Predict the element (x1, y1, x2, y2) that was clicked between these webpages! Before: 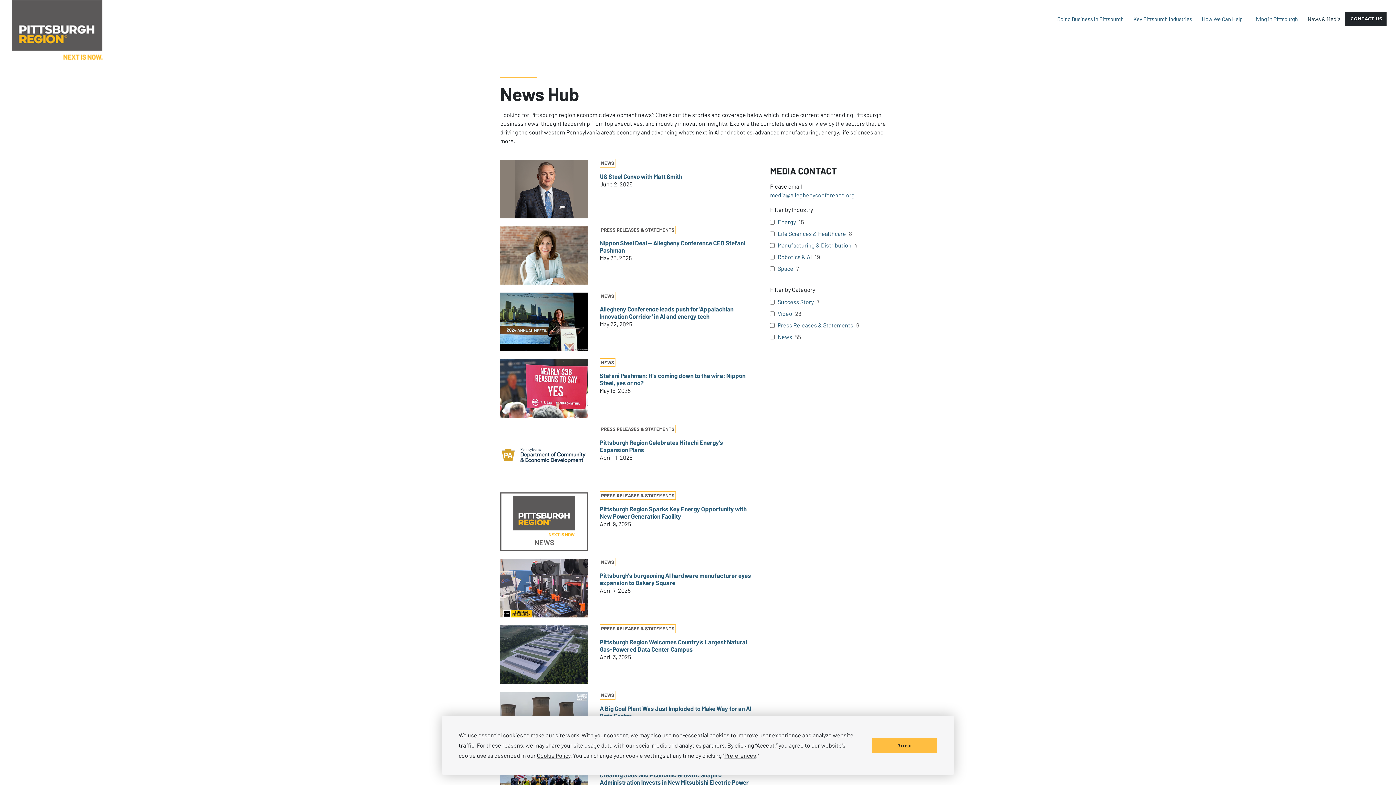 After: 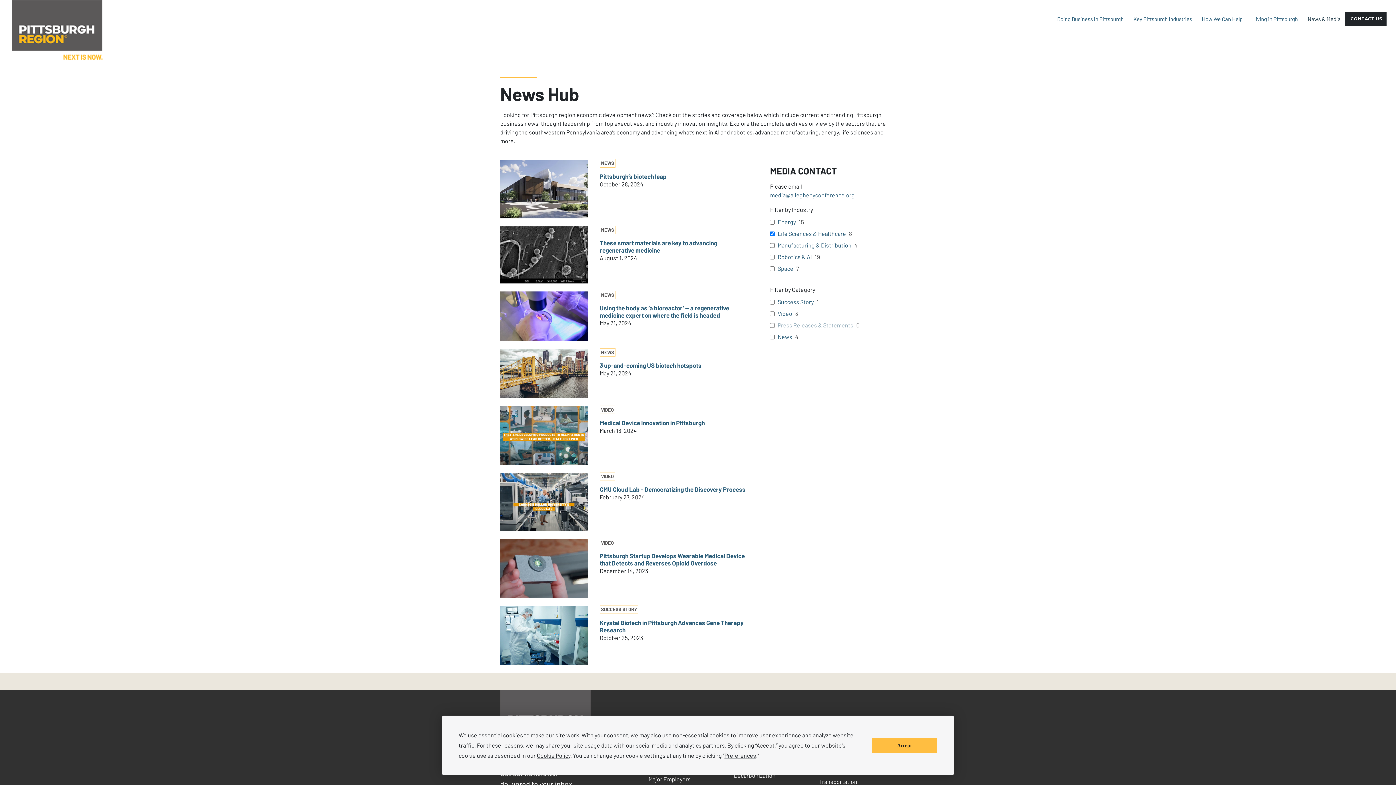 Action: bbox: (777, 230, 846, 237) label: Life Sciences & Healthcare